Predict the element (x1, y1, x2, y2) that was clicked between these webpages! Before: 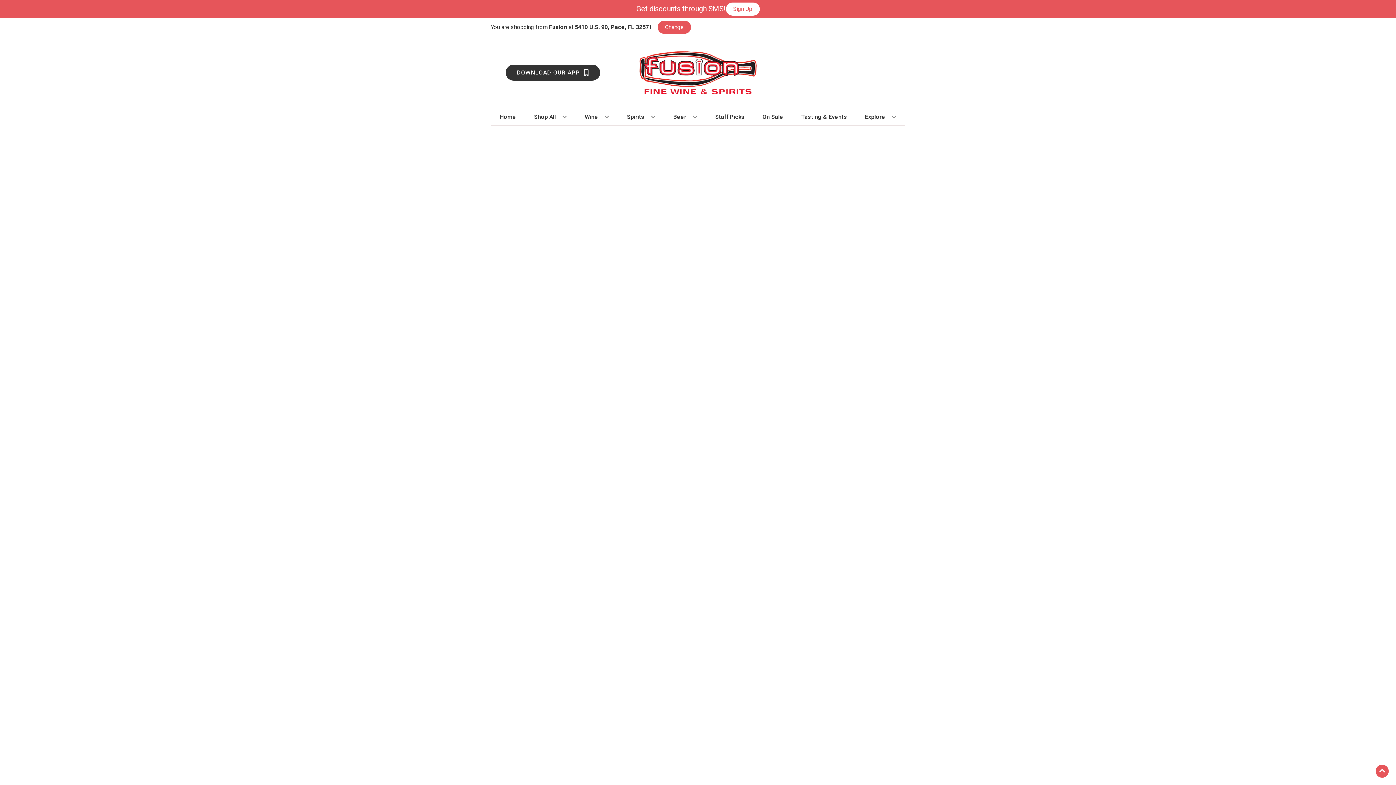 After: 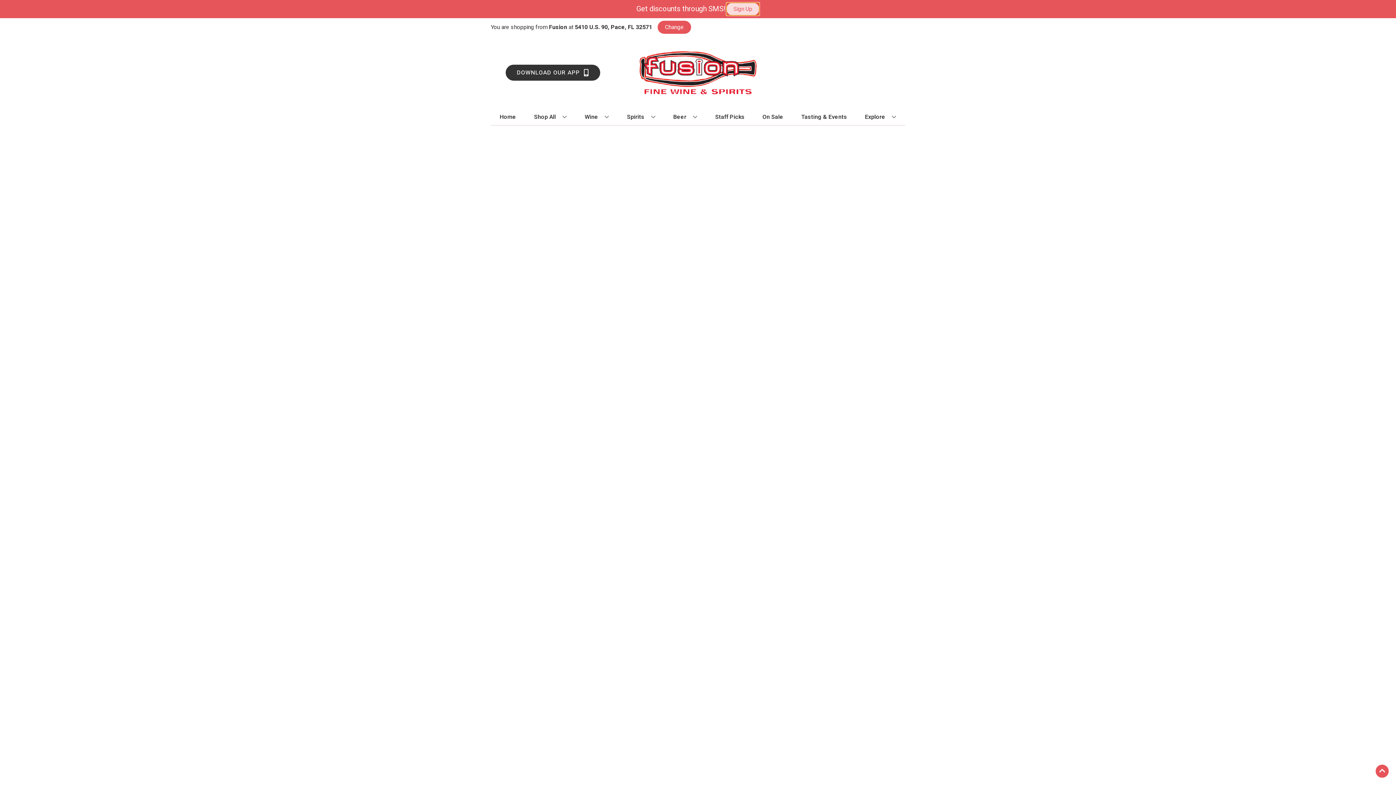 Action: label: Sign Up bbox: (726, 2, 759, 15)